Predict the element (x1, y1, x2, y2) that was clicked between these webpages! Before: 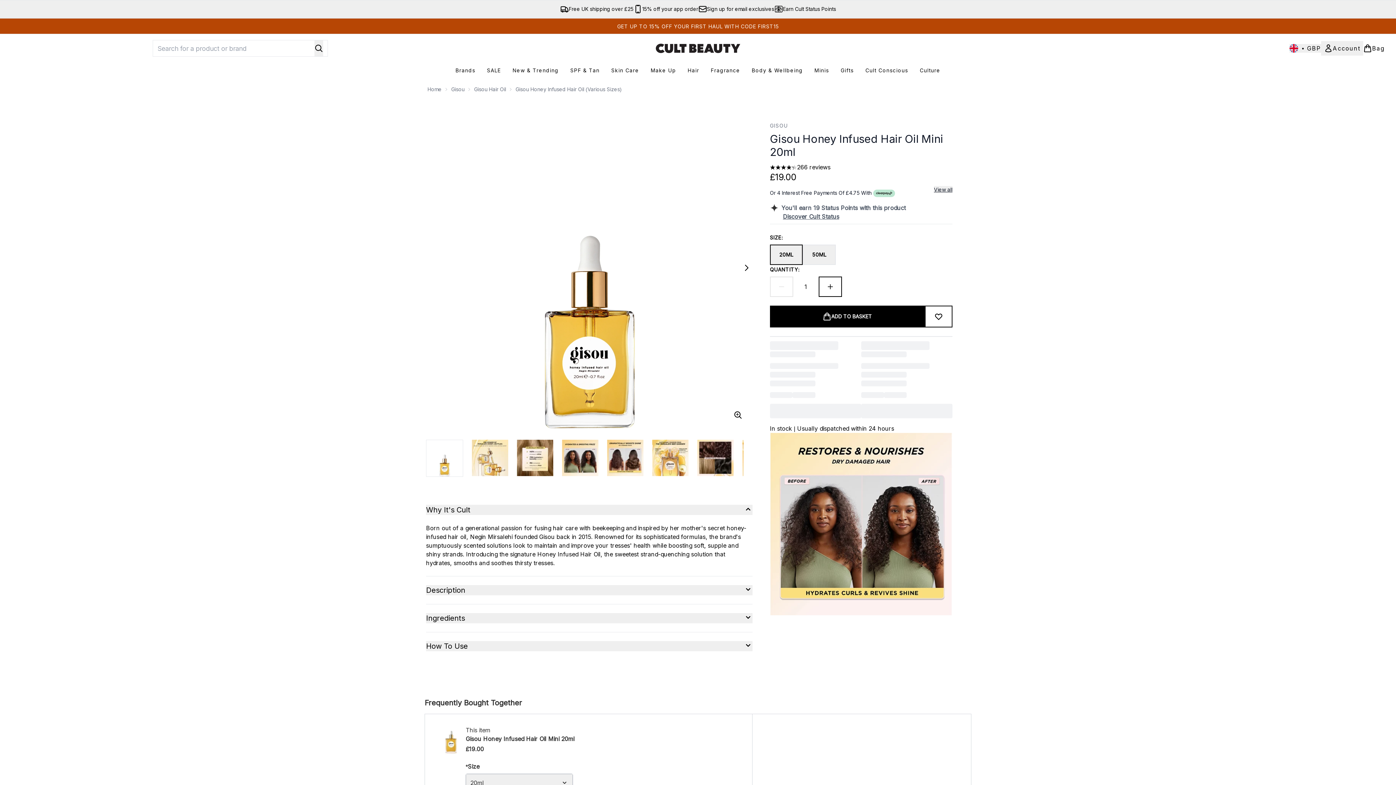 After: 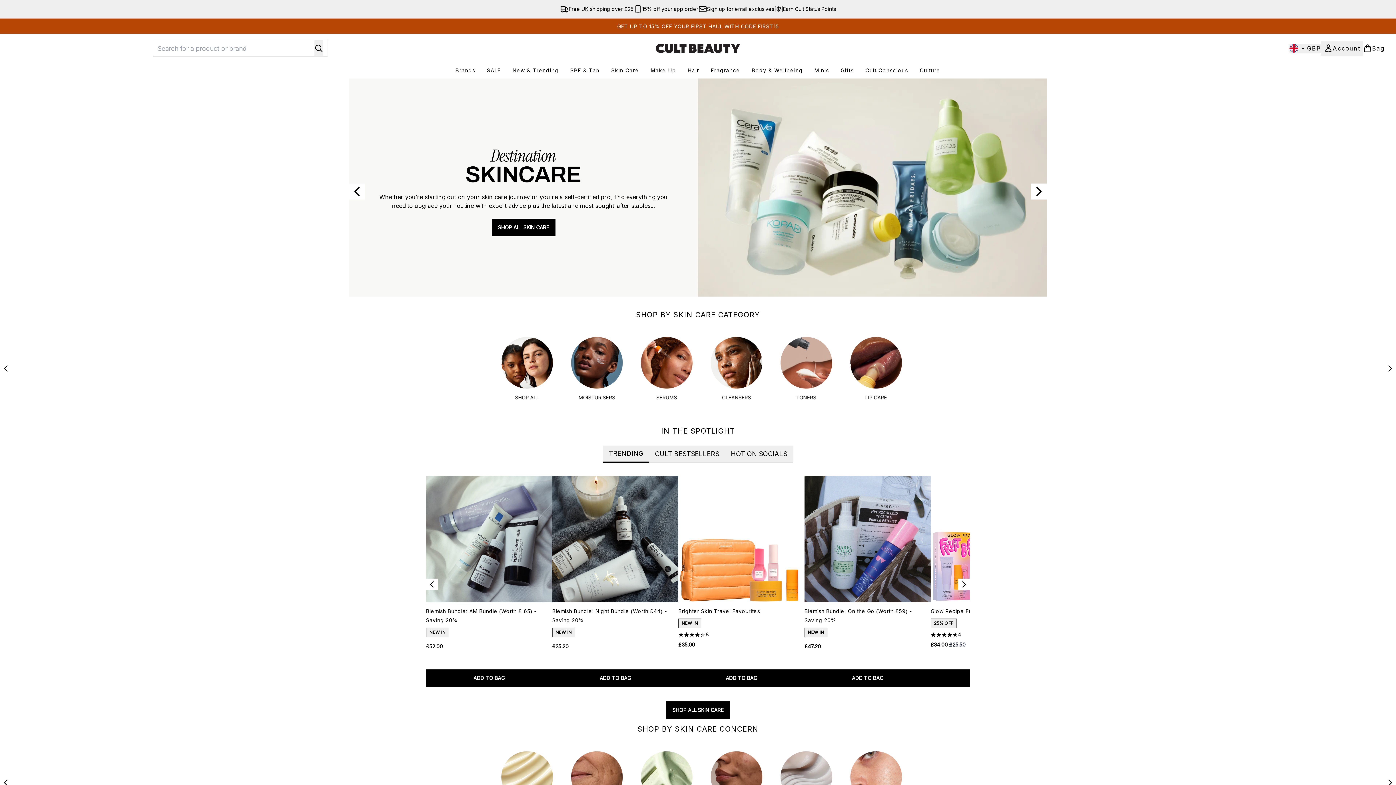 Action: label: Skin Care bbox: (605, 66, 645, 74)